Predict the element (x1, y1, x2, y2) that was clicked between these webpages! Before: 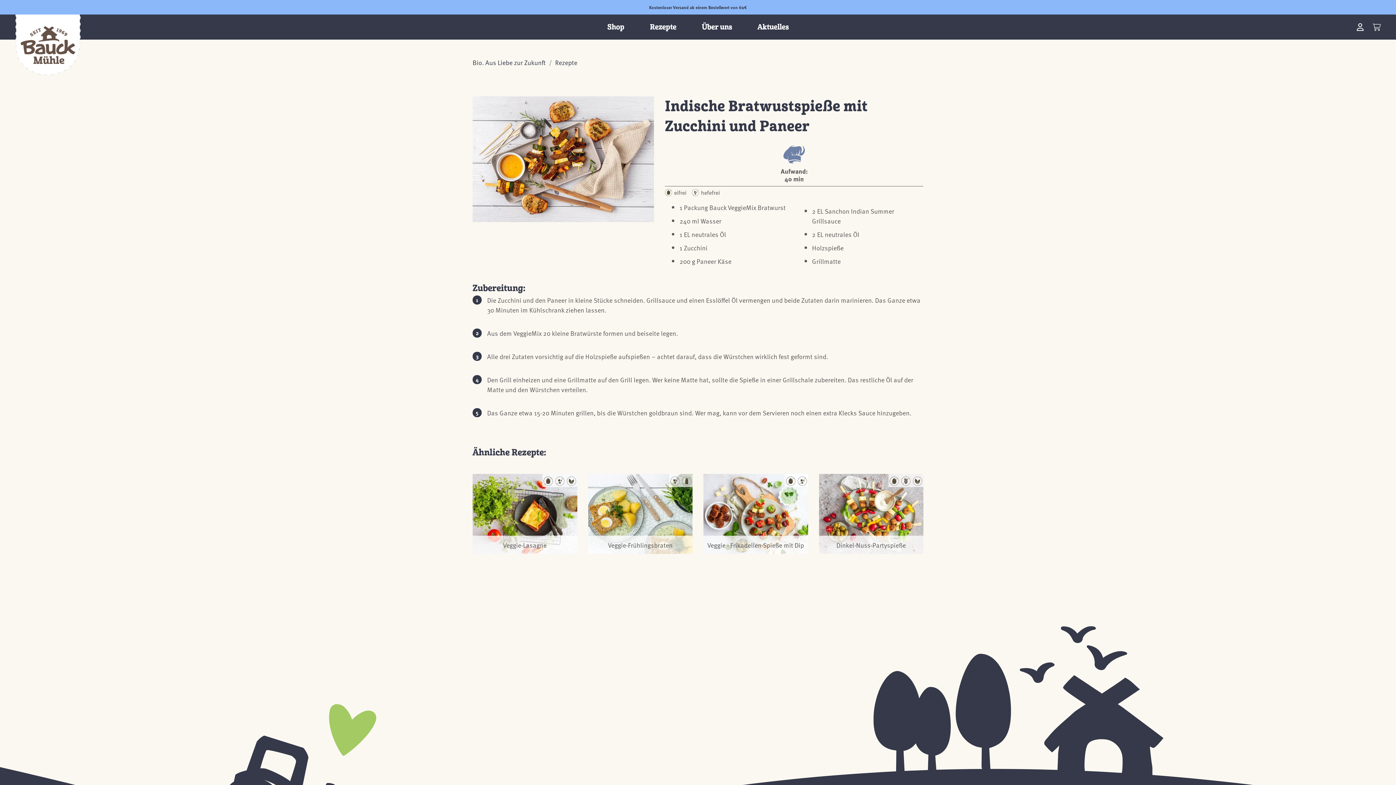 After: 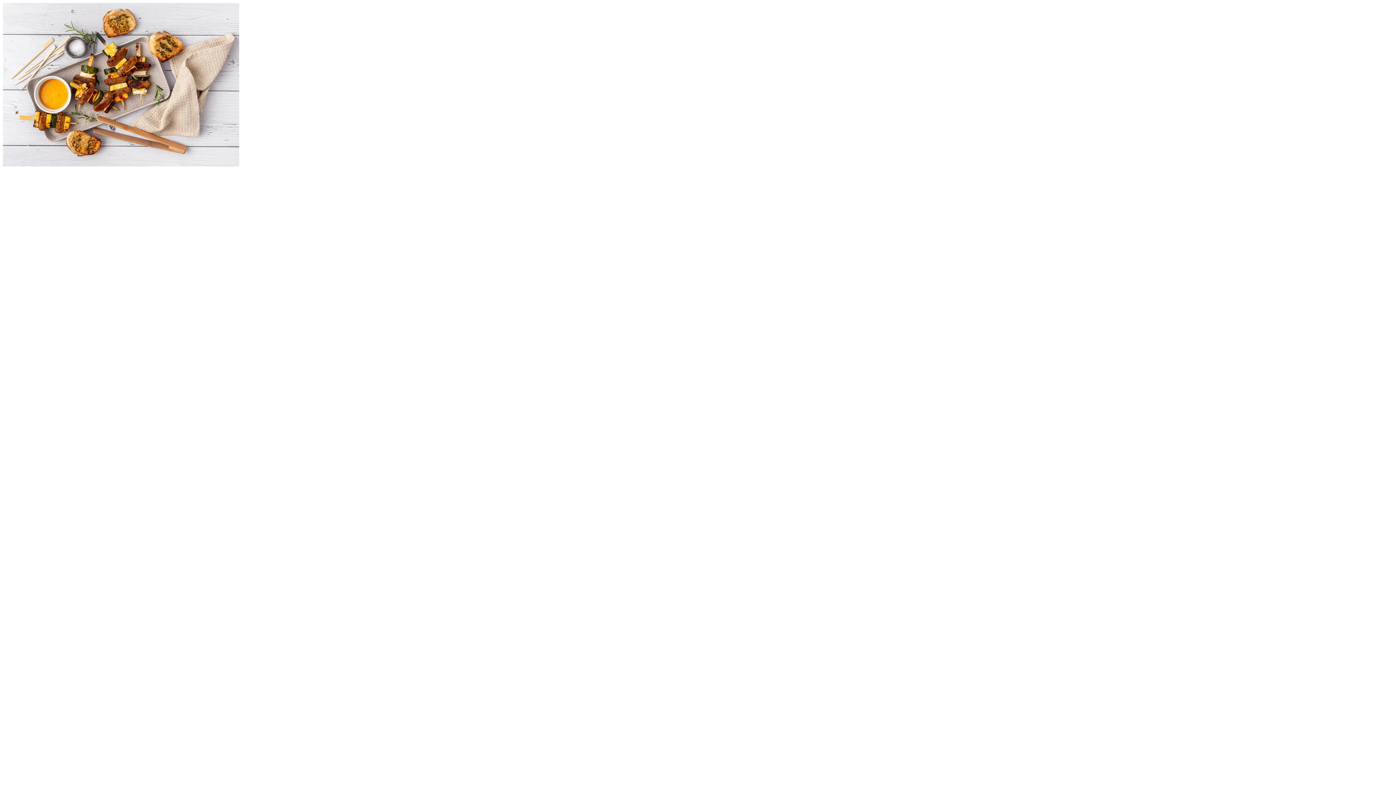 Action: bbox: (472, 153, 654, 163)